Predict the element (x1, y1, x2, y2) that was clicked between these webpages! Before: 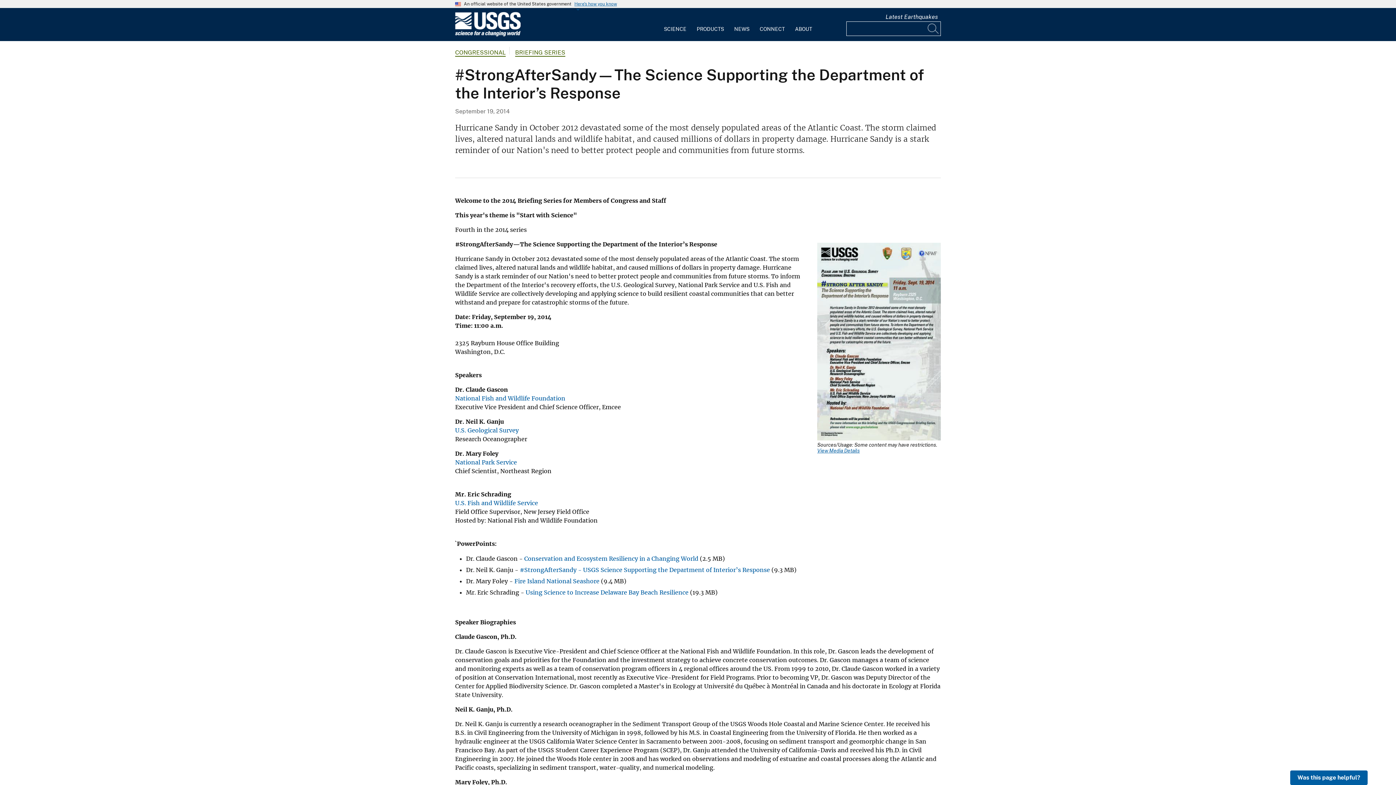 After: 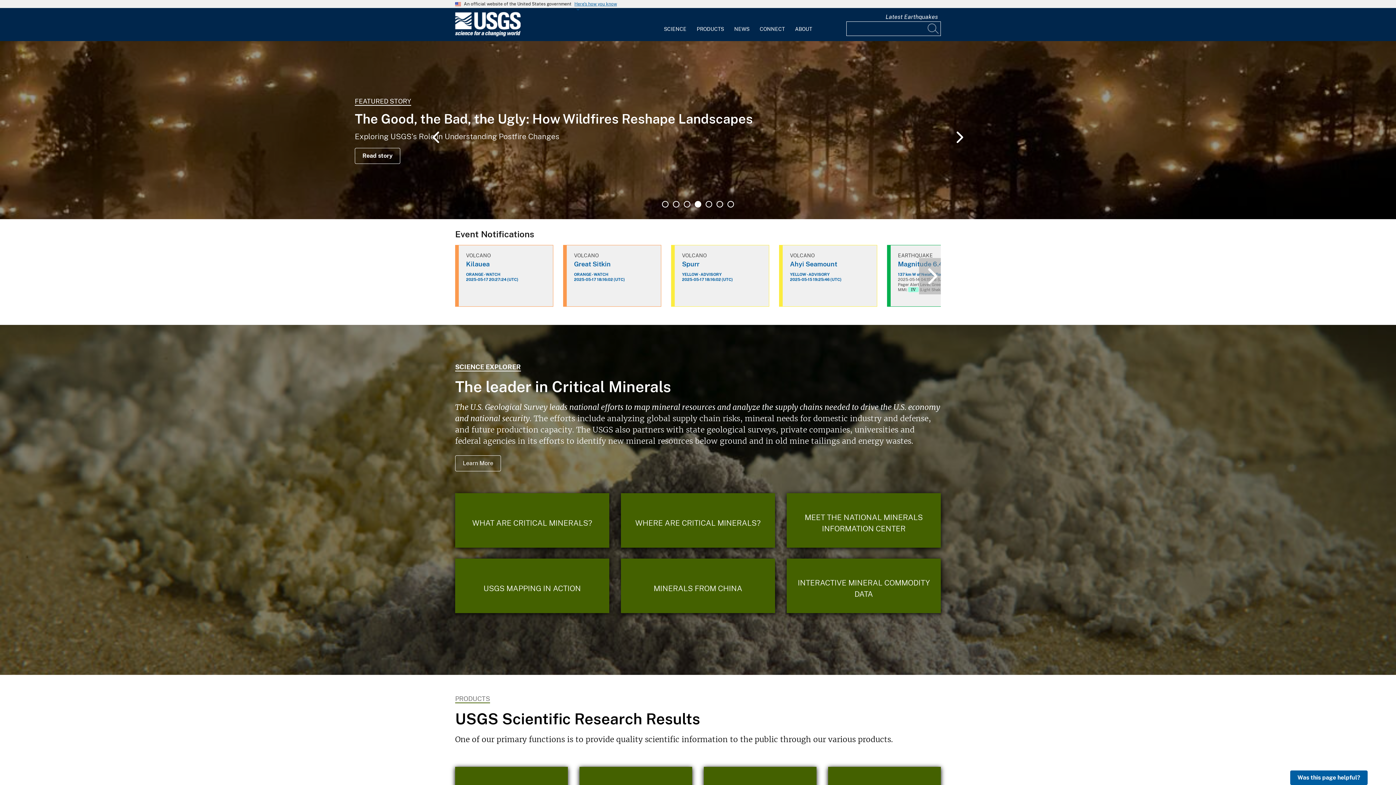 Action: label: U.S. Geological Survey bbox: (455, 426, 518, 434)